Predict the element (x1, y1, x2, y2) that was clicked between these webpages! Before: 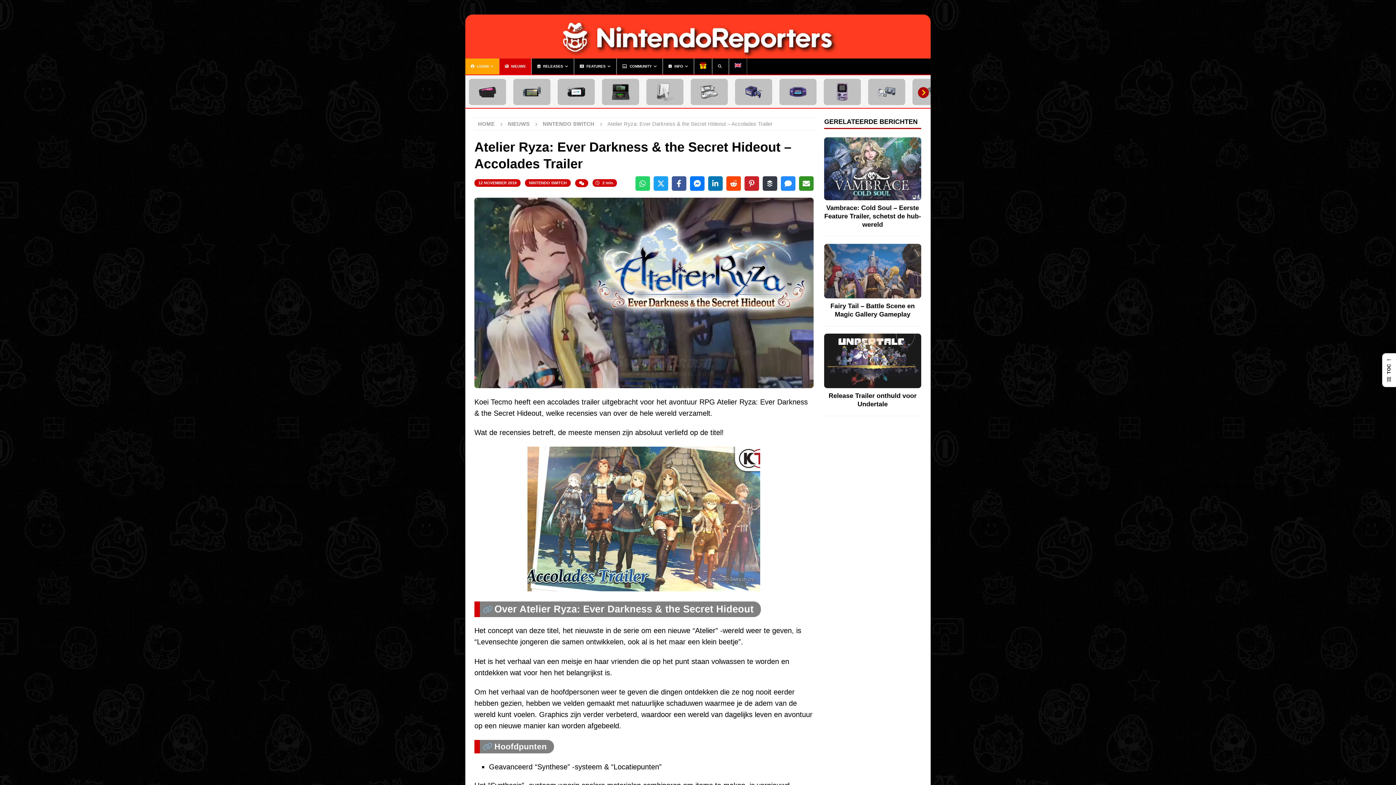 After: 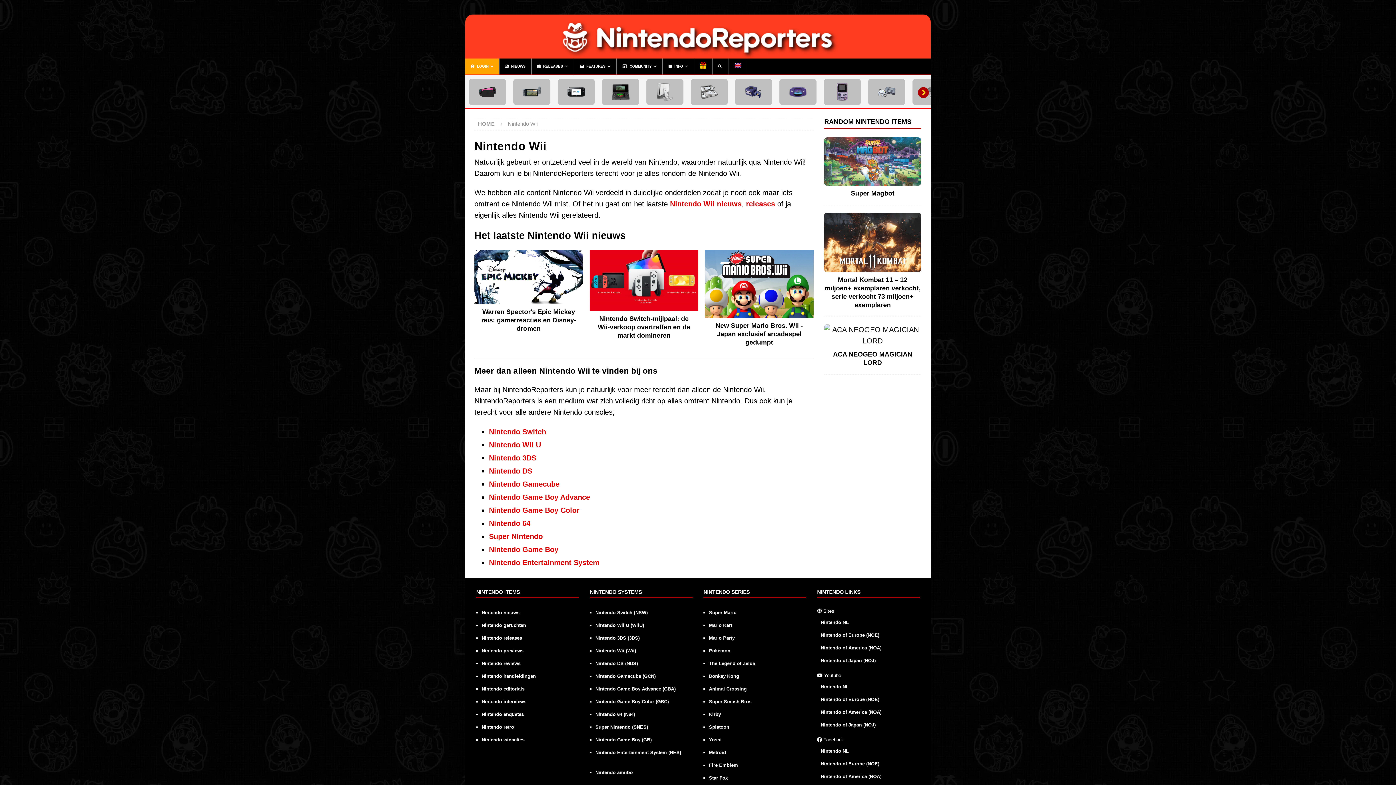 Action: bbox: (648, 82, 681, 101)